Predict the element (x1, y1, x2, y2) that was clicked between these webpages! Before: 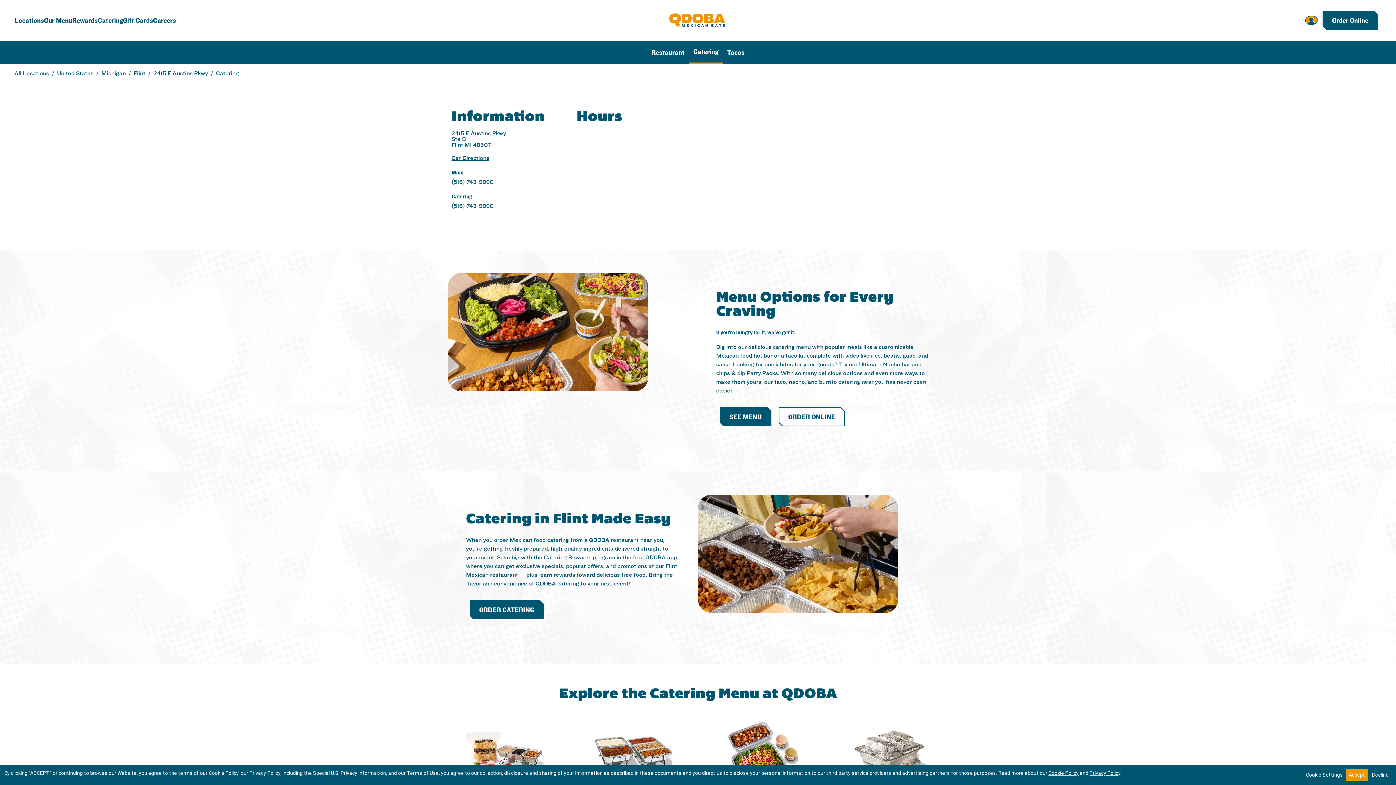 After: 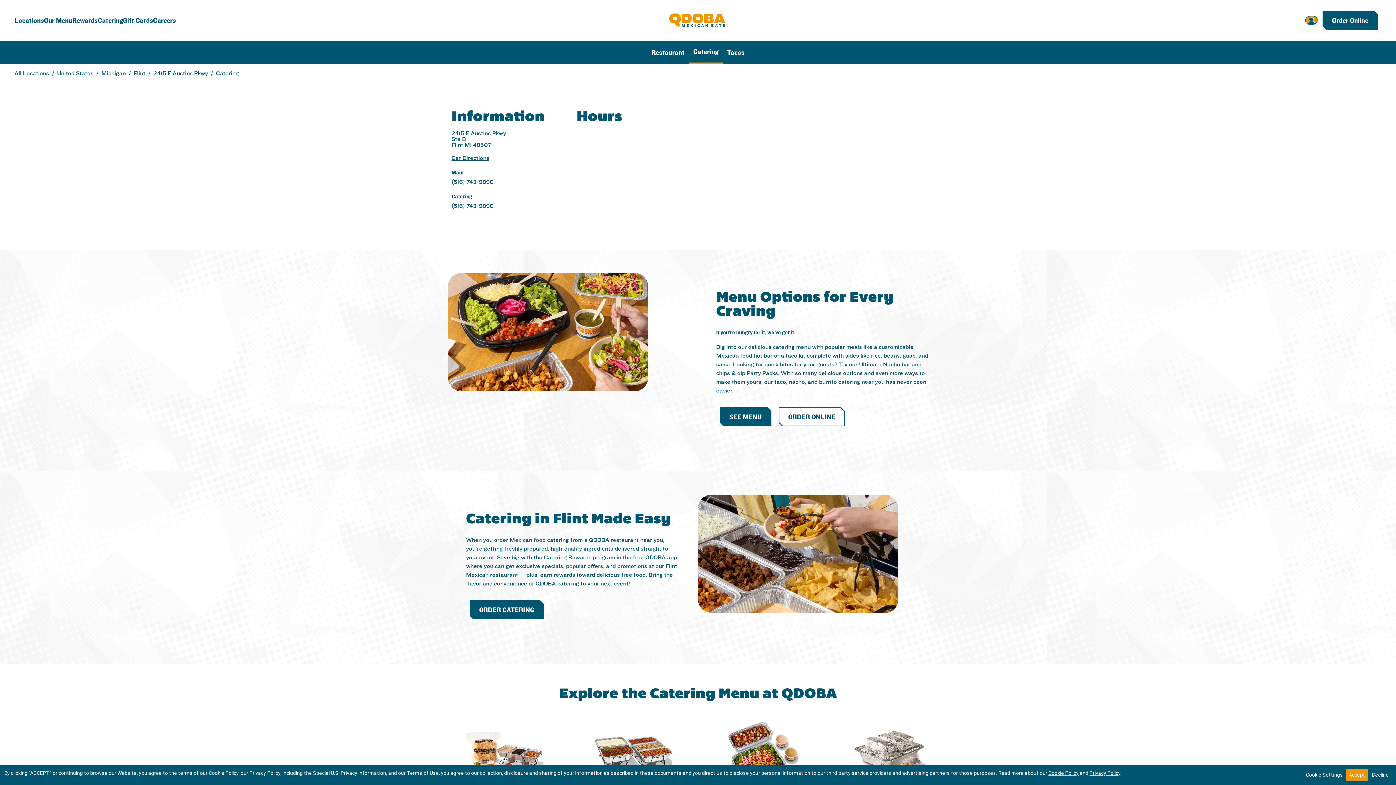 Action: label: Cookie Settings bbox: (1306, 772, 1343, 778)